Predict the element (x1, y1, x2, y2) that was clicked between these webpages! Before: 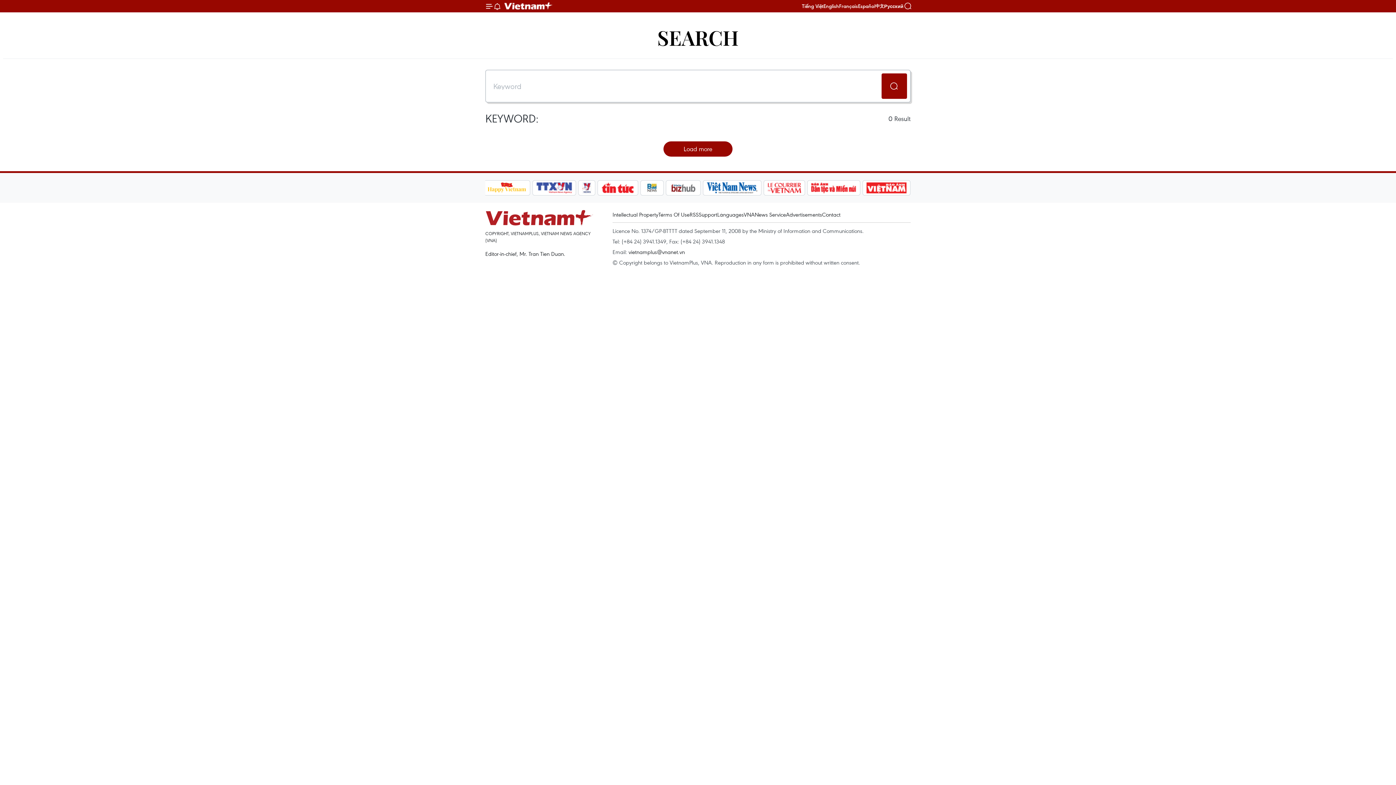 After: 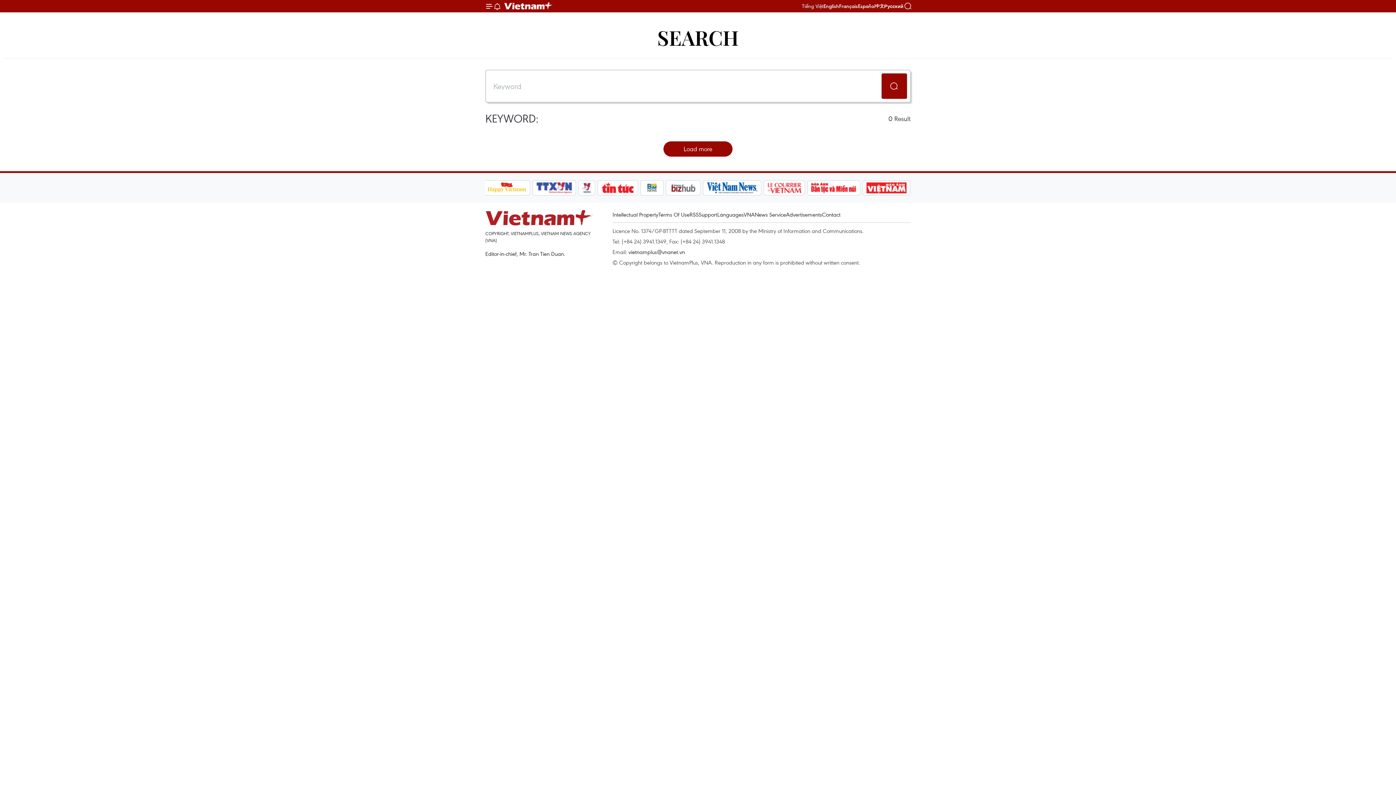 Action: bbox: (802, 2, 823, 9) label: Tiếng Việt